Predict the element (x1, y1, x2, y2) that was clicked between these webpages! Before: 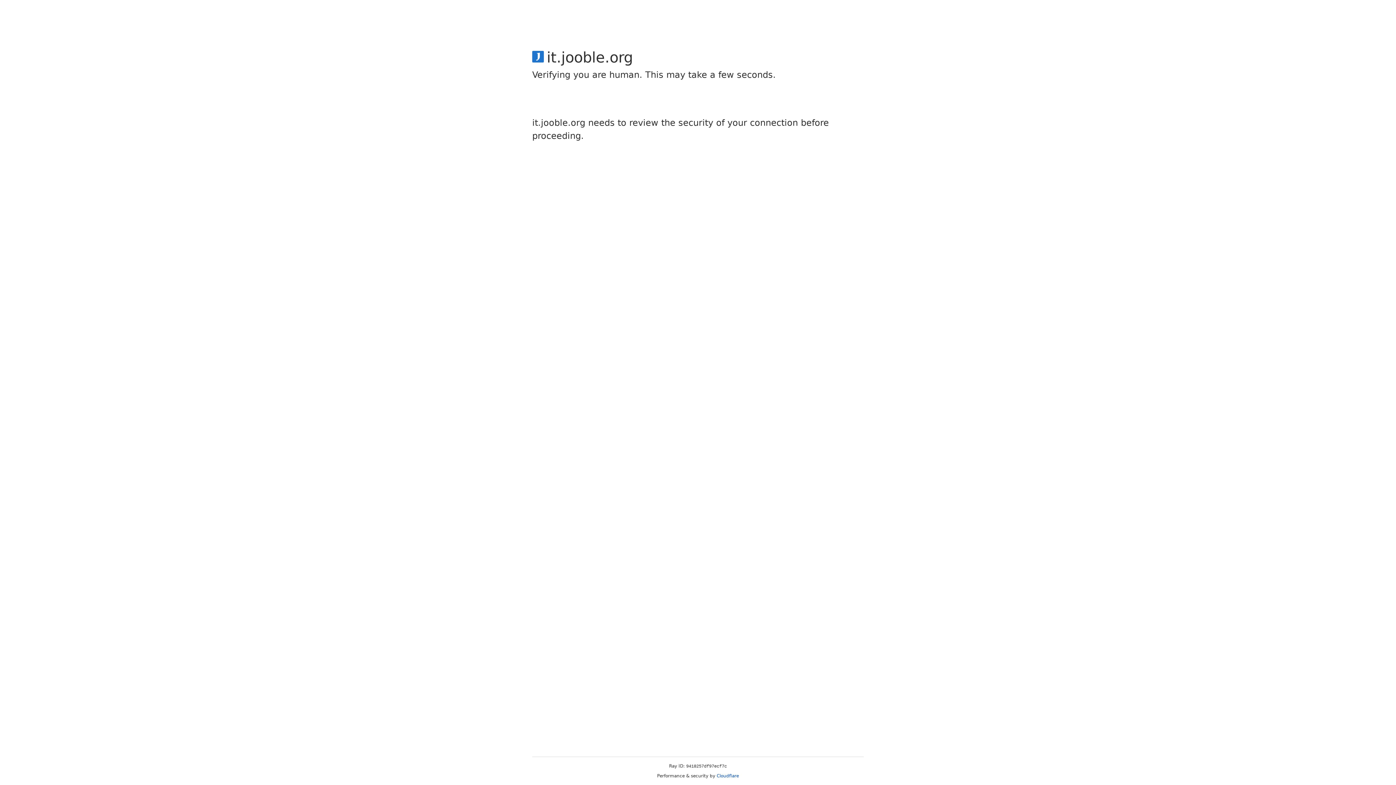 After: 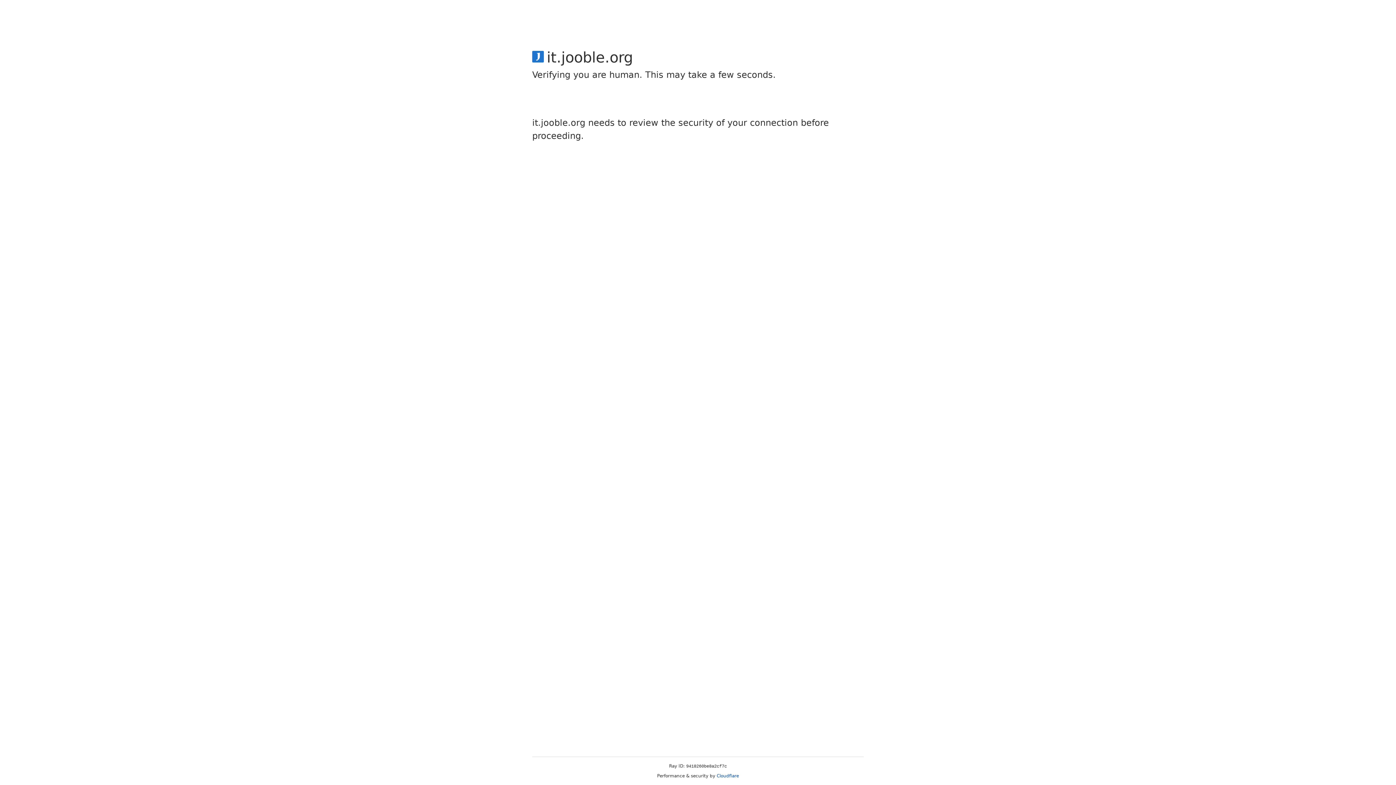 Action: bbox: (716, 773, 739, 778) label: Cloudflare